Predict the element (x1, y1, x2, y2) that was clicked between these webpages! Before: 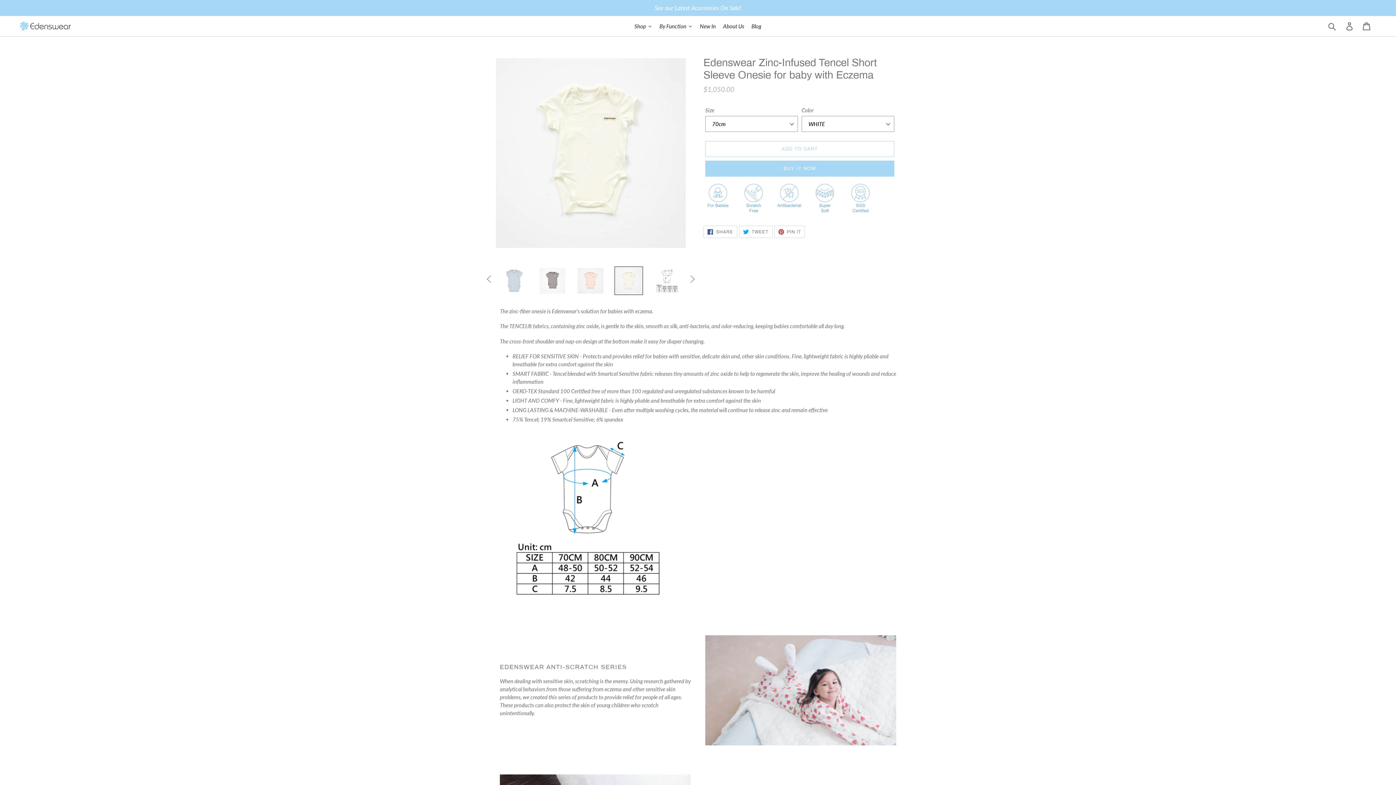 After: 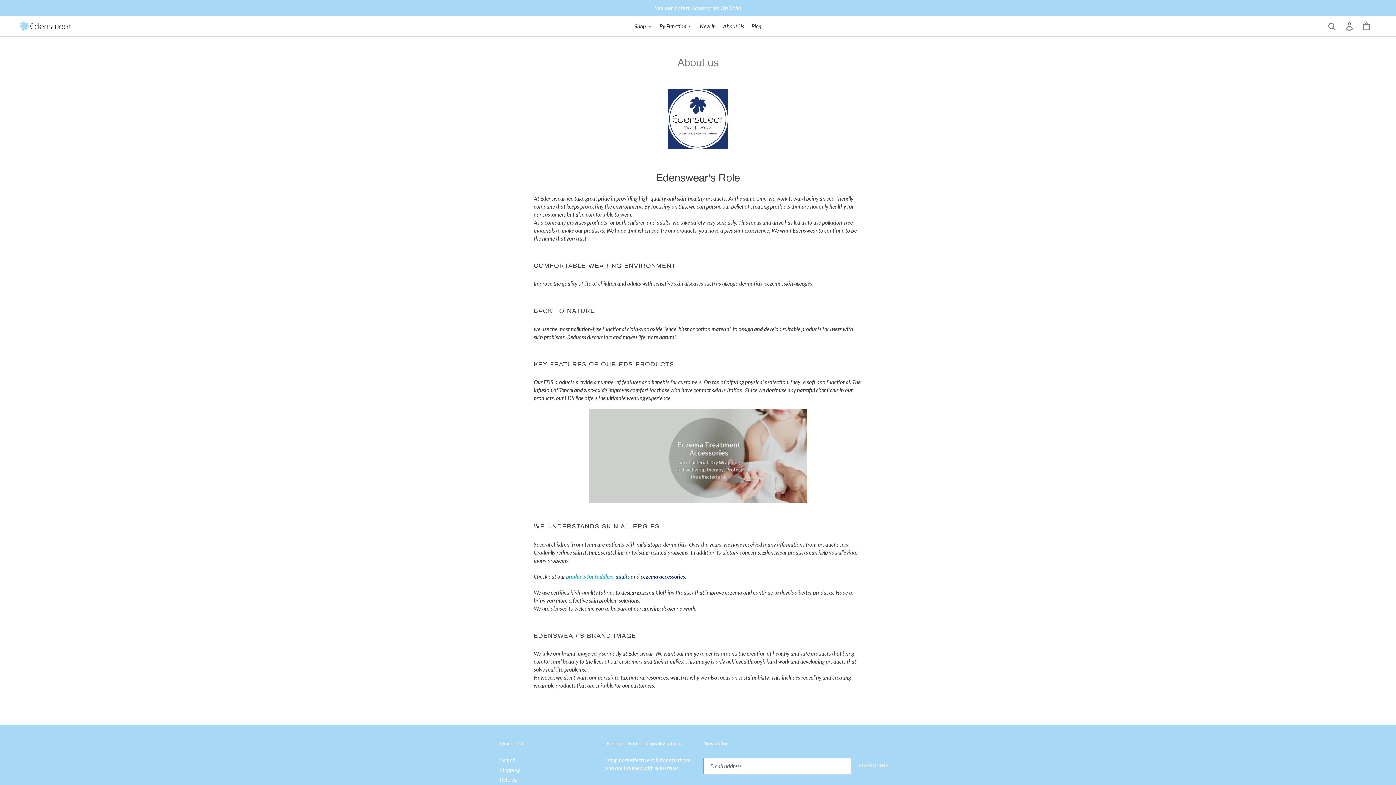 Action: bbox: (719, 17, 748, 35) label: About Us